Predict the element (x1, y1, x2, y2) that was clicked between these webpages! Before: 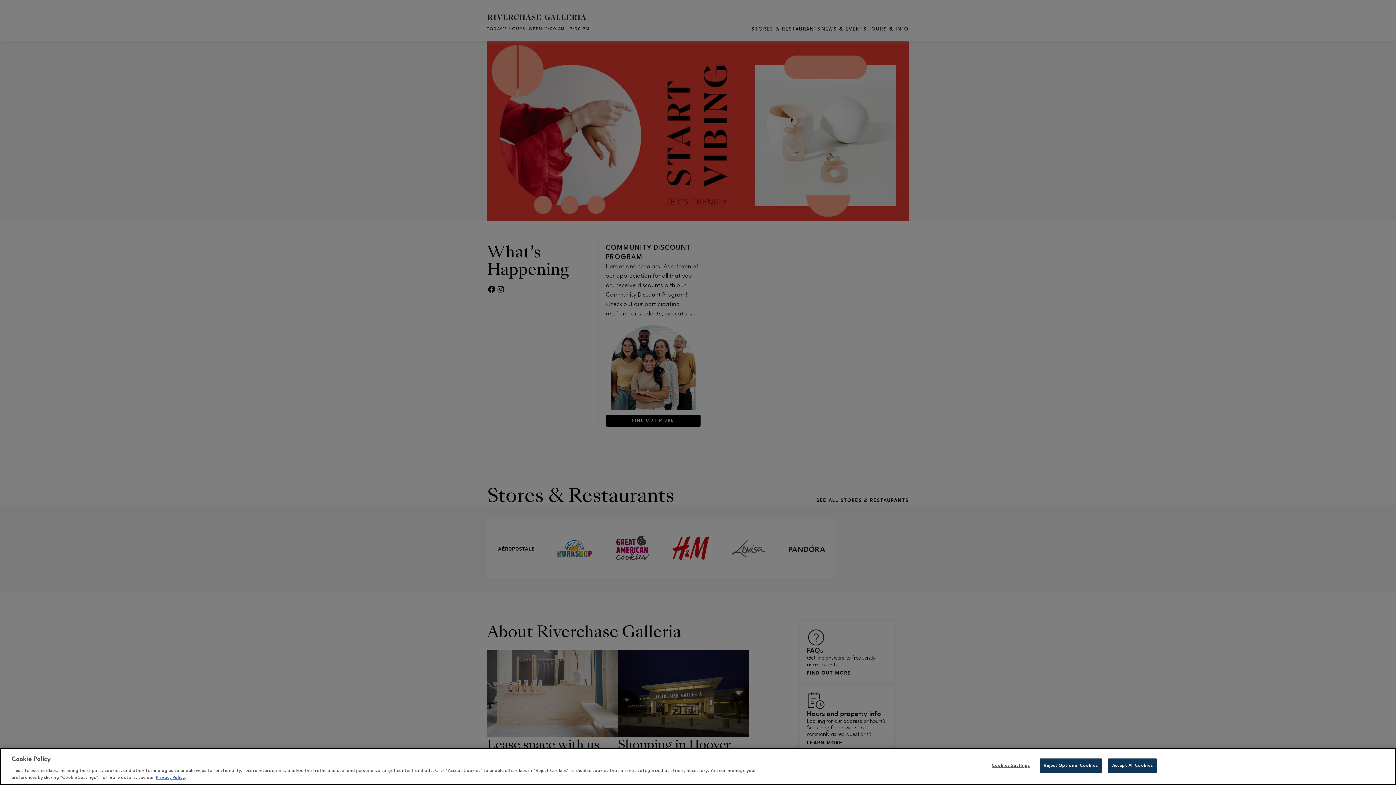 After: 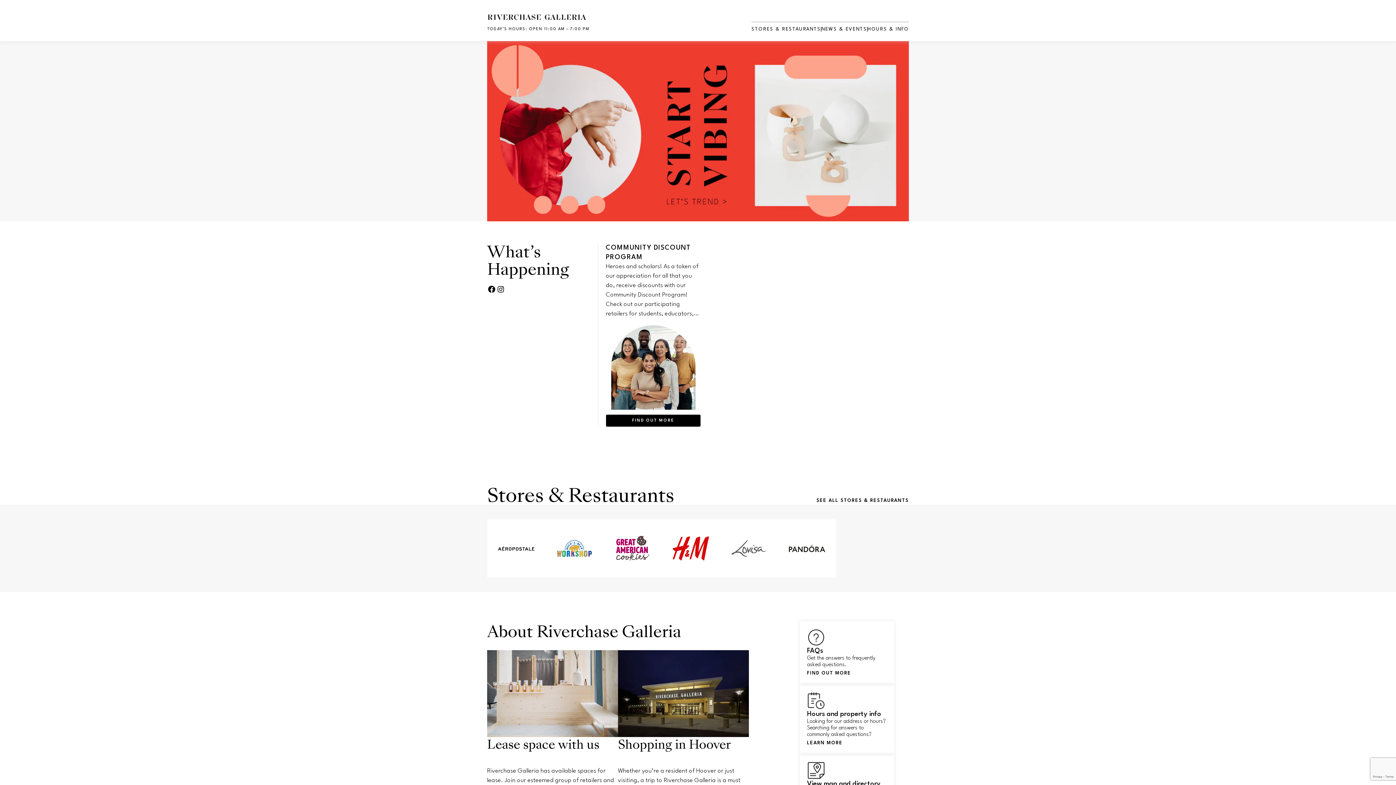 Action: label: Accept All Cookies bbox: (1108, 758, 1157, 773)